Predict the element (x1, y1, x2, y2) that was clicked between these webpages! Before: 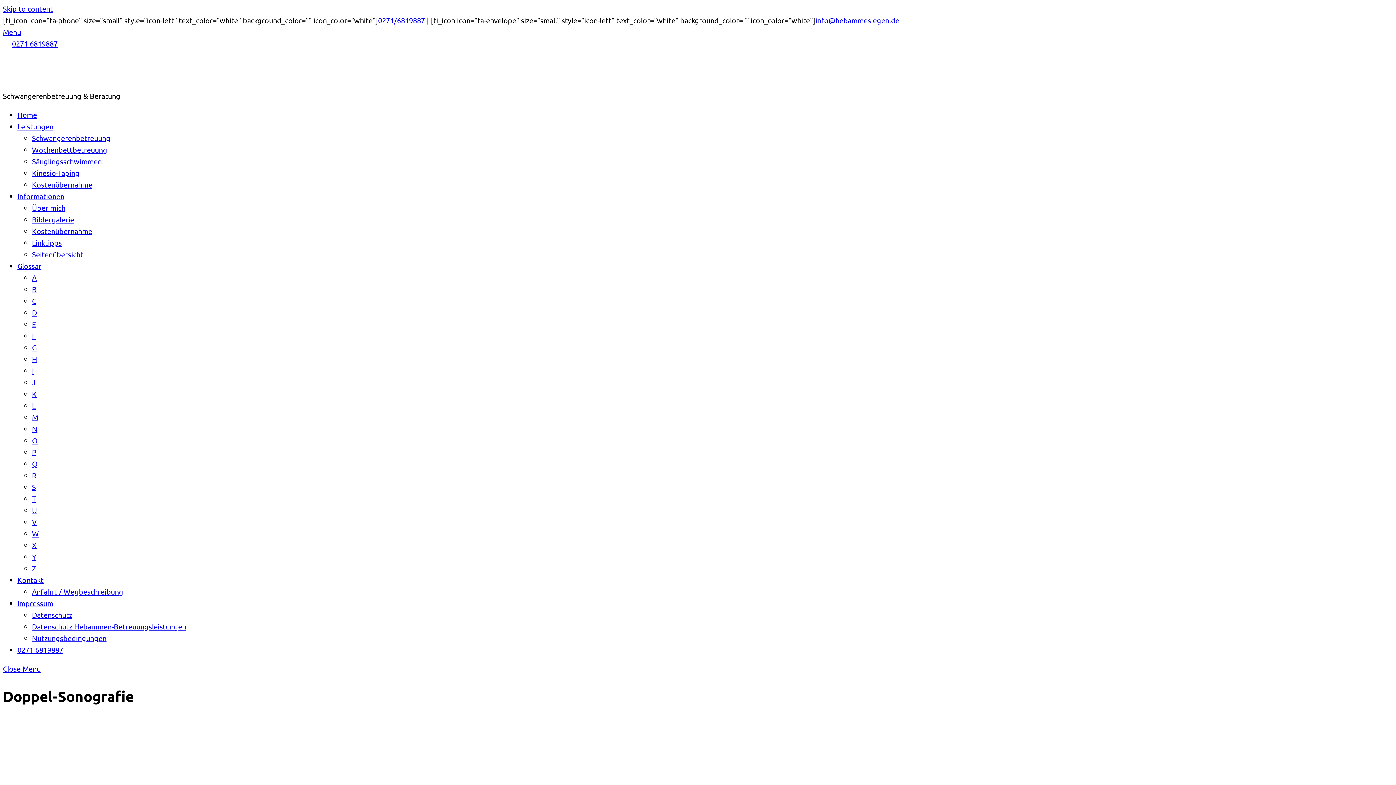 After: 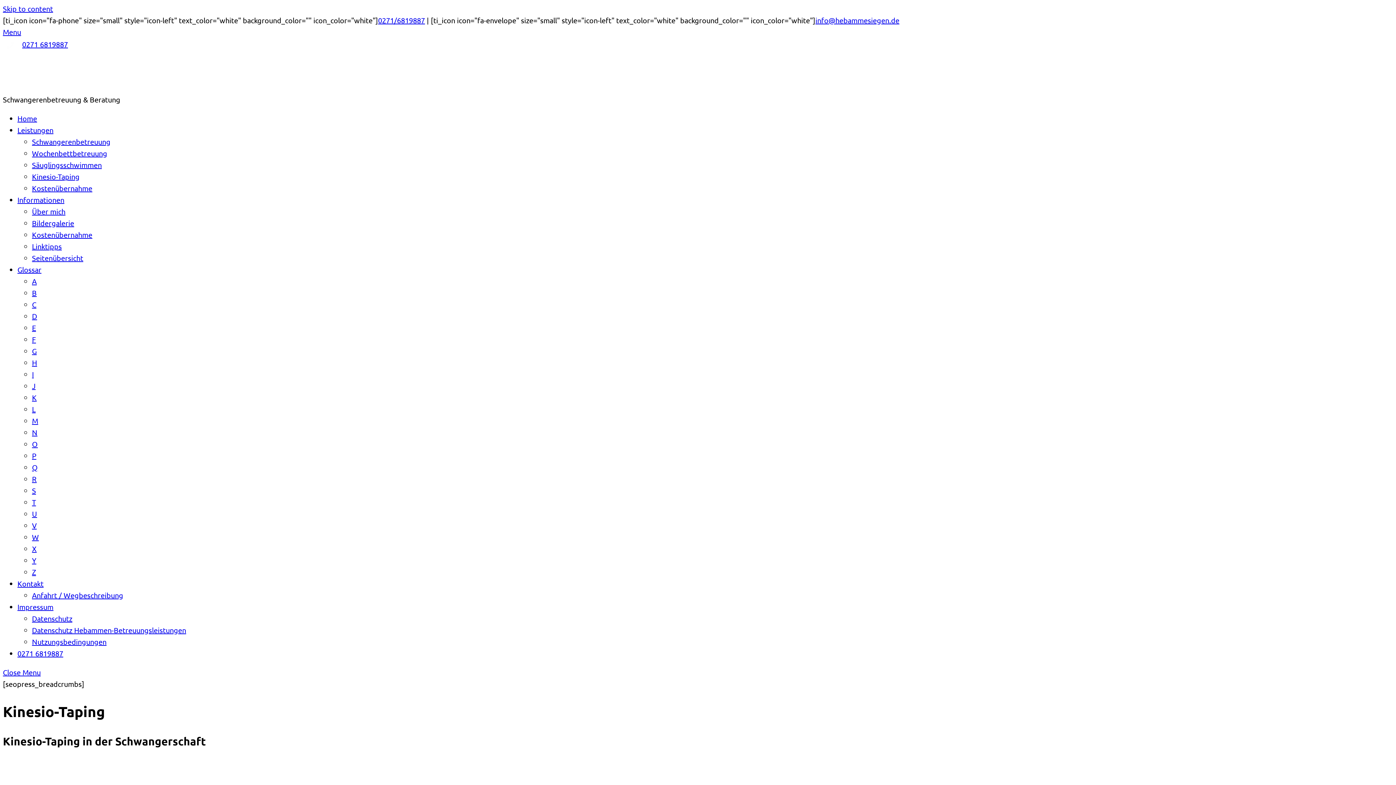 Action: label: Kinesio-Taping bbox: (32, 168, 79, 177)